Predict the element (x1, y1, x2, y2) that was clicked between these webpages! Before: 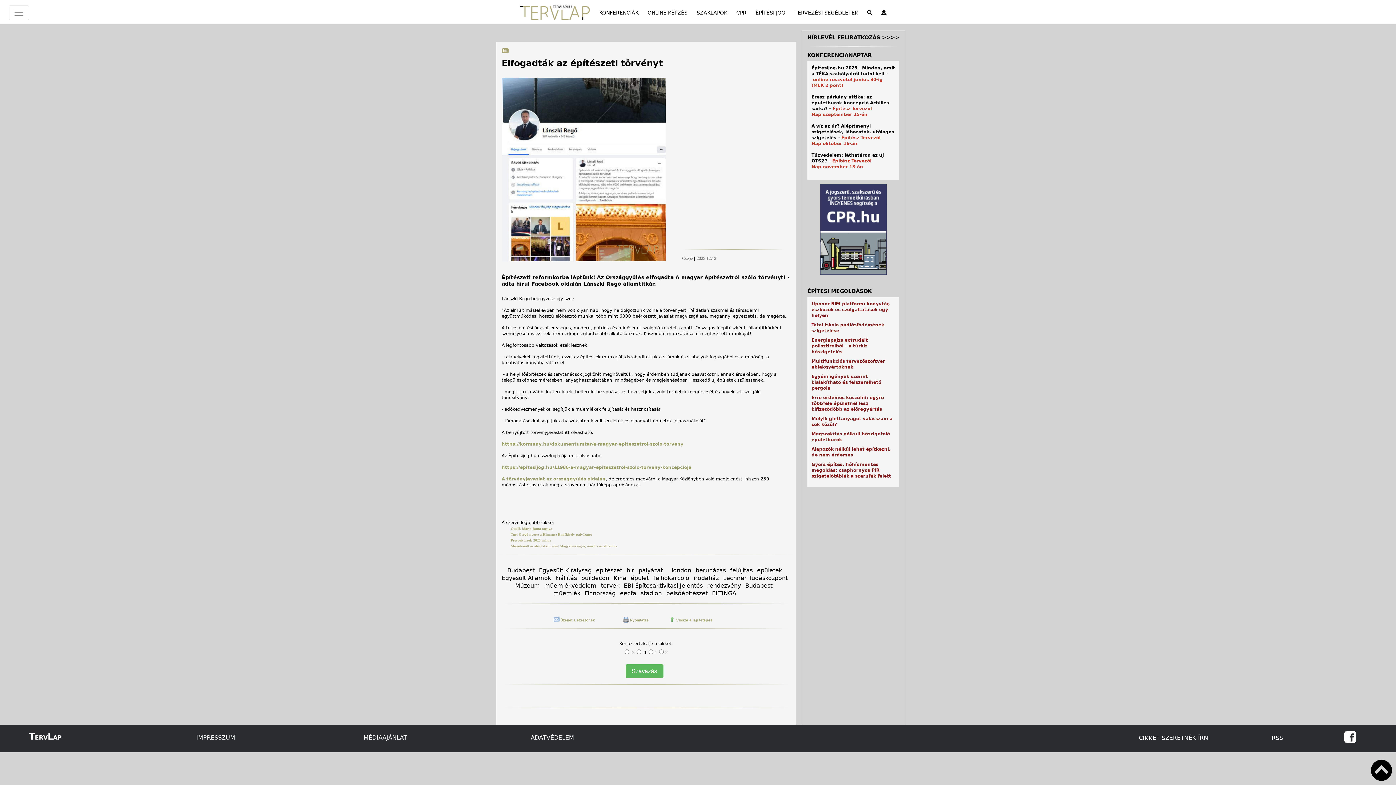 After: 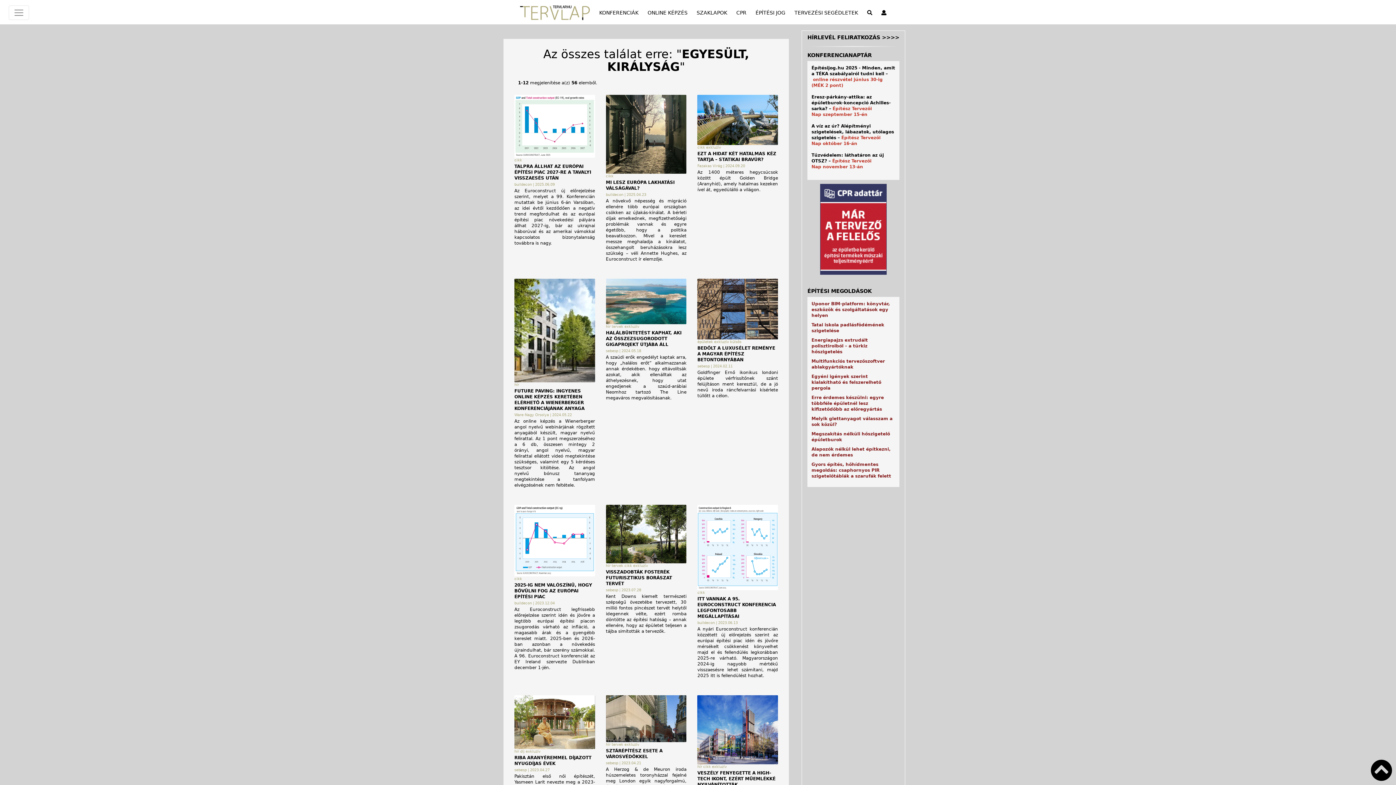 Action: label: Egyesült Királyság bbox: (539, 567, 591, 574)